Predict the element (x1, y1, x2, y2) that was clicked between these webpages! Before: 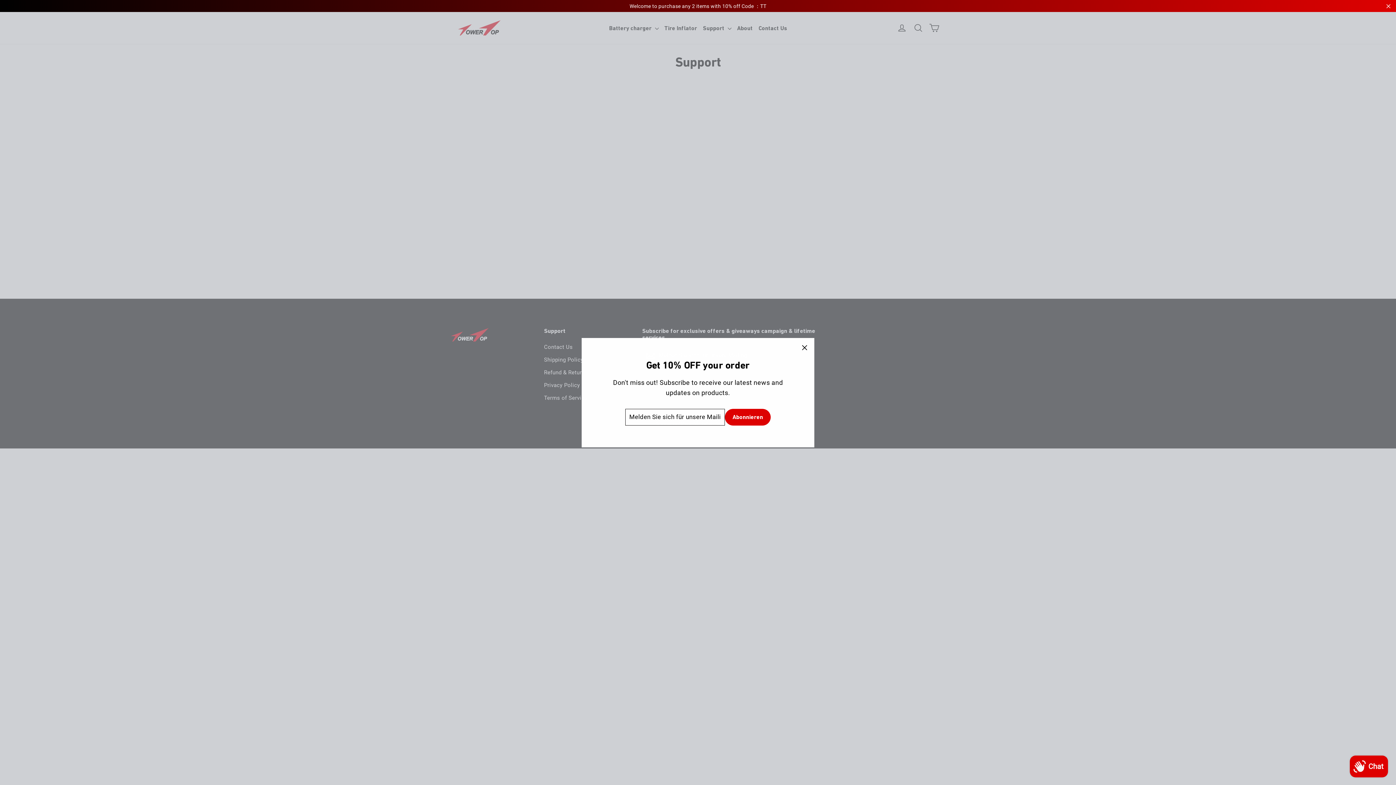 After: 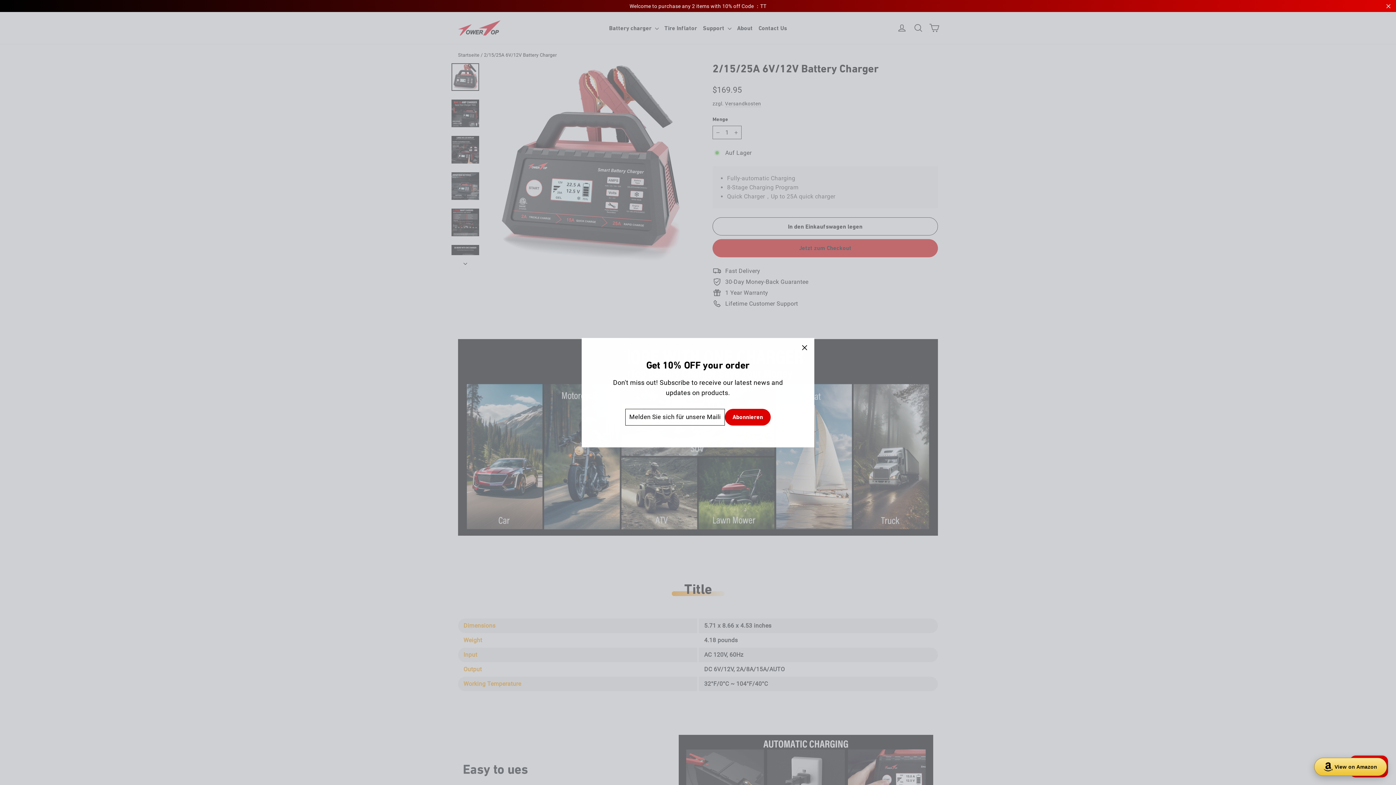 Action: bbox: (0, 0, 1396, 12) label: Welcome to purchase any 2 items with 10% off Code ：TT